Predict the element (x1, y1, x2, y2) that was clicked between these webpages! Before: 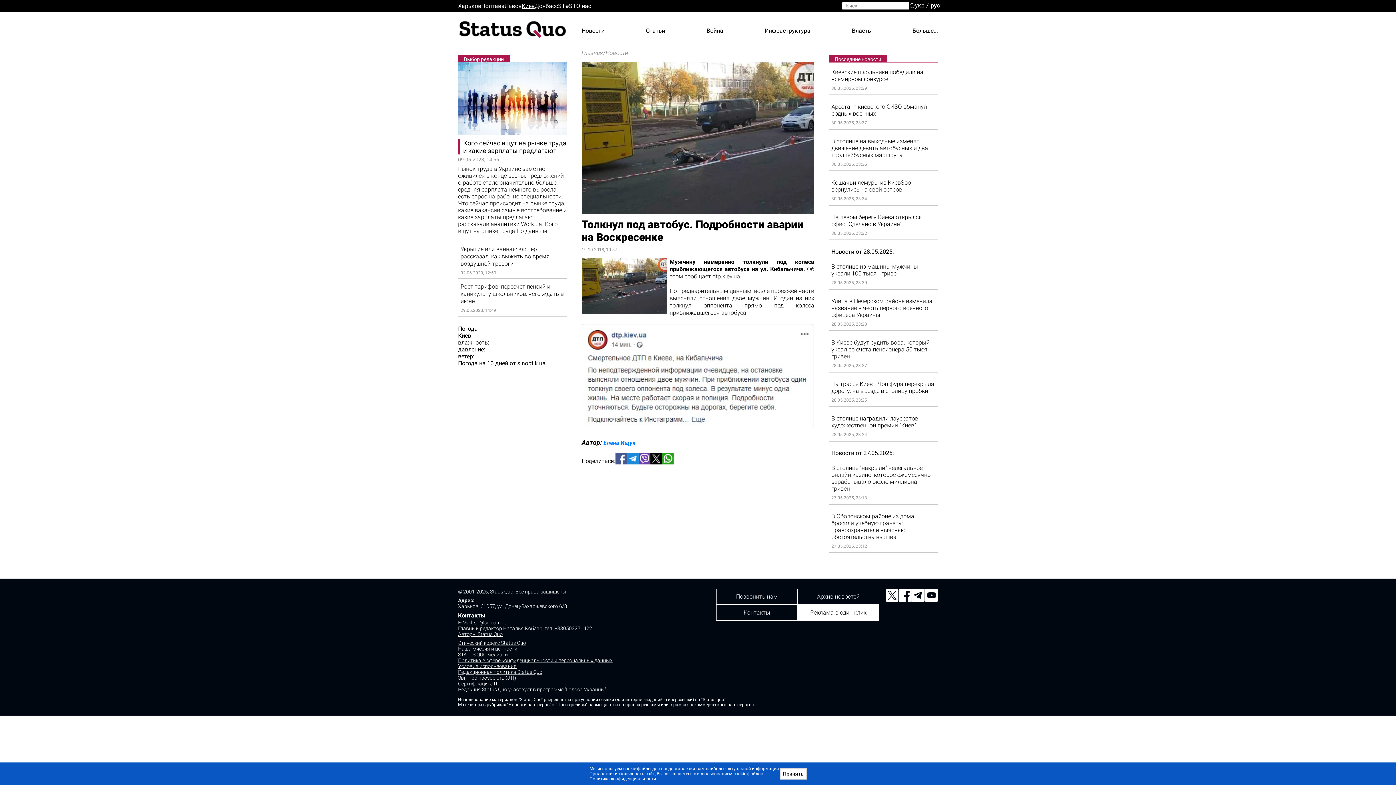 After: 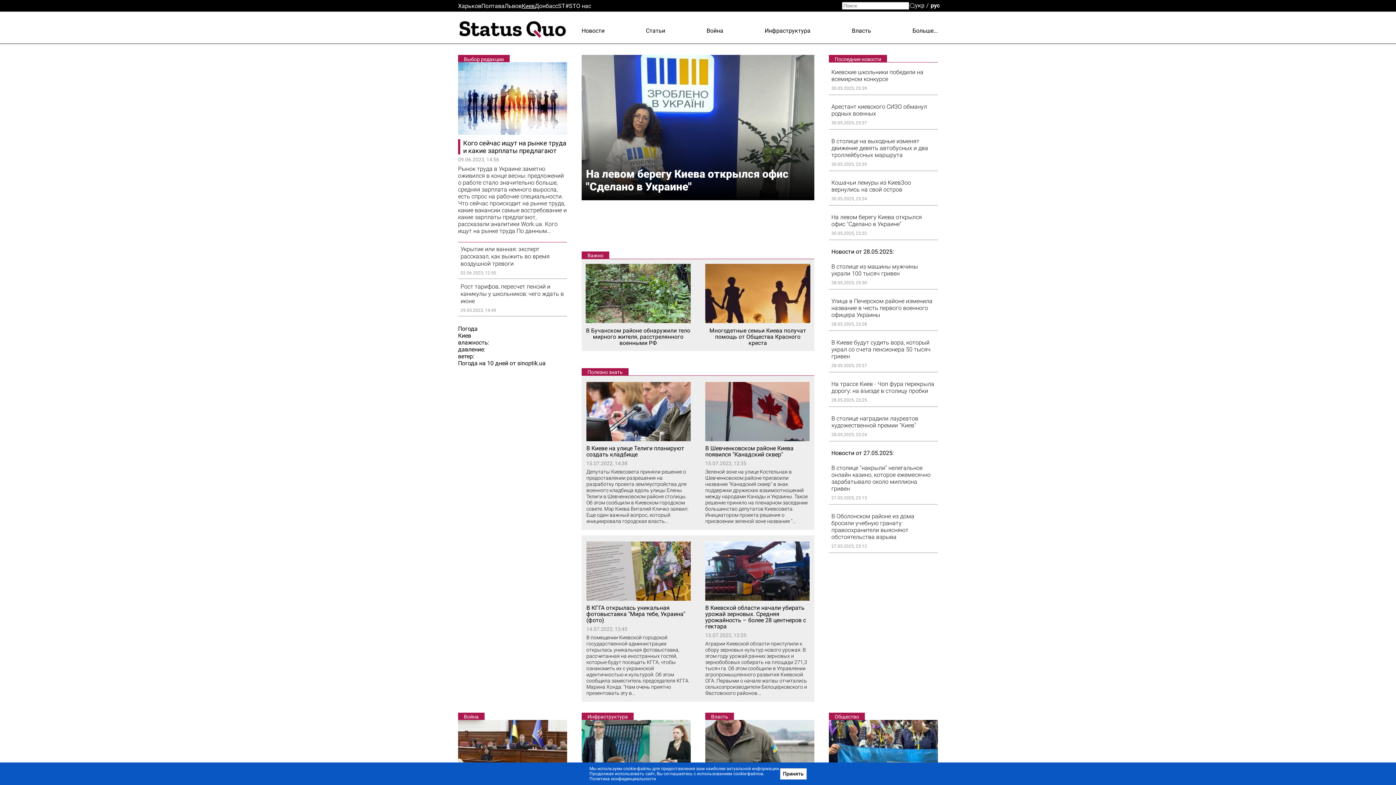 Action: label: Главная bbox: (581, 49, 603, 56)